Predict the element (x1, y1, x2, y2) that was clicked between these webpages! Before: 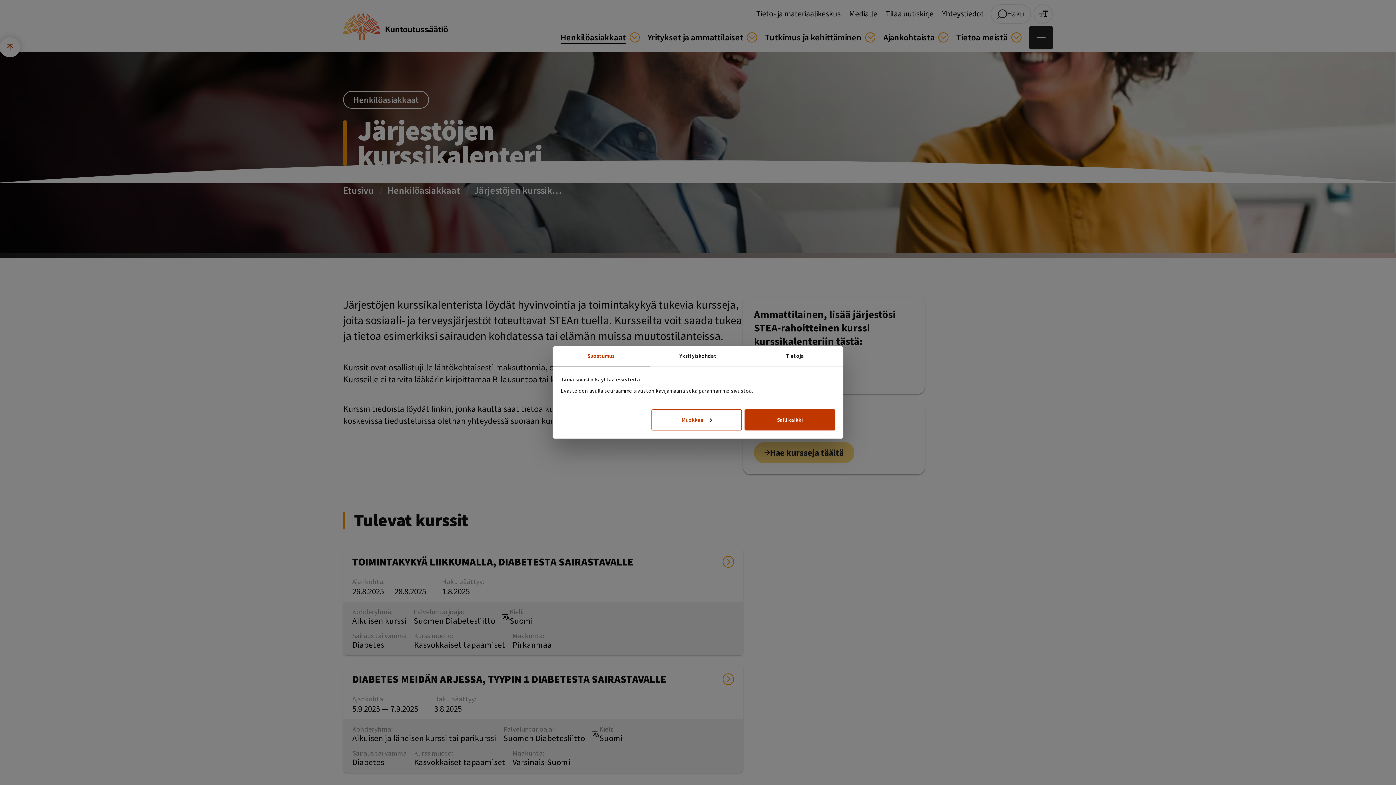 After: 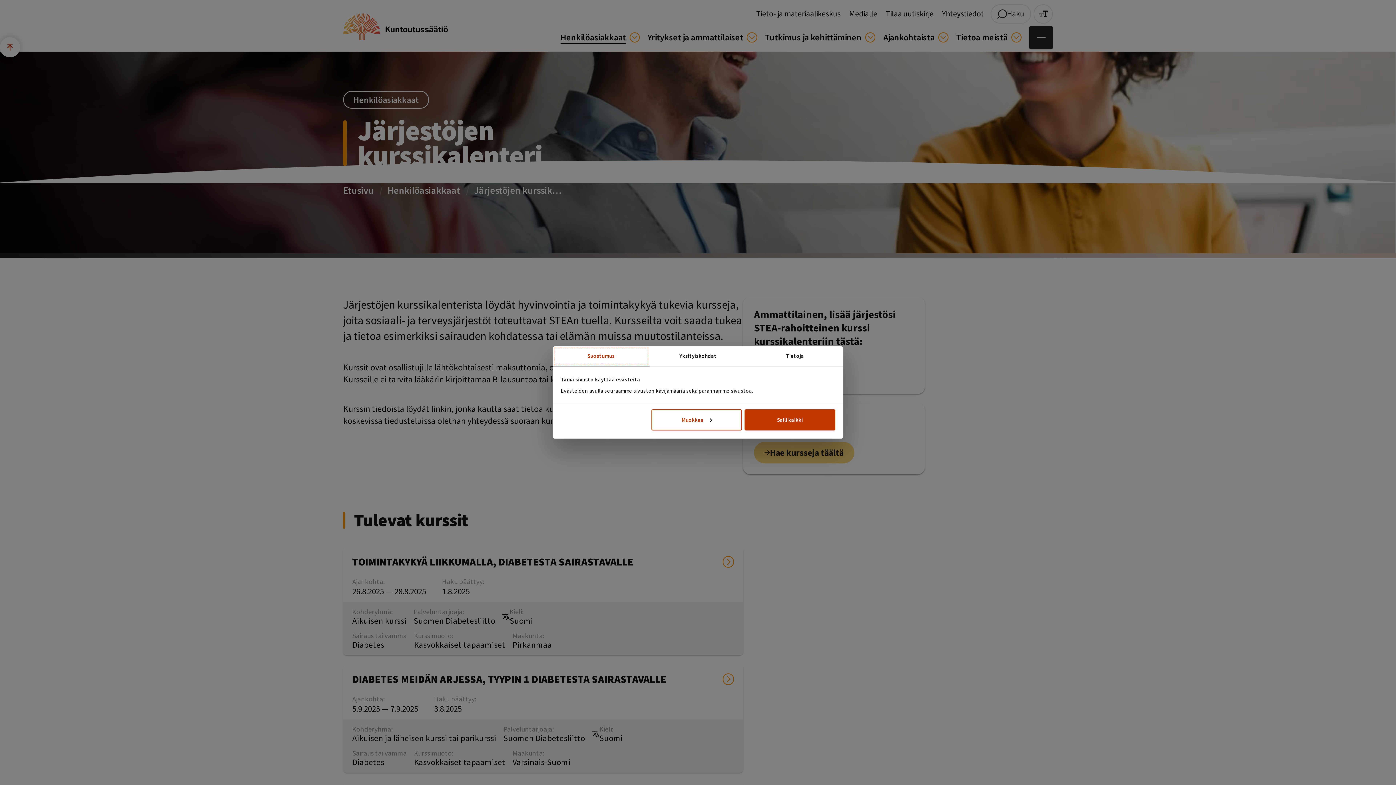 Action: bbox: (552, 346, 649, 366) label: Suostumus